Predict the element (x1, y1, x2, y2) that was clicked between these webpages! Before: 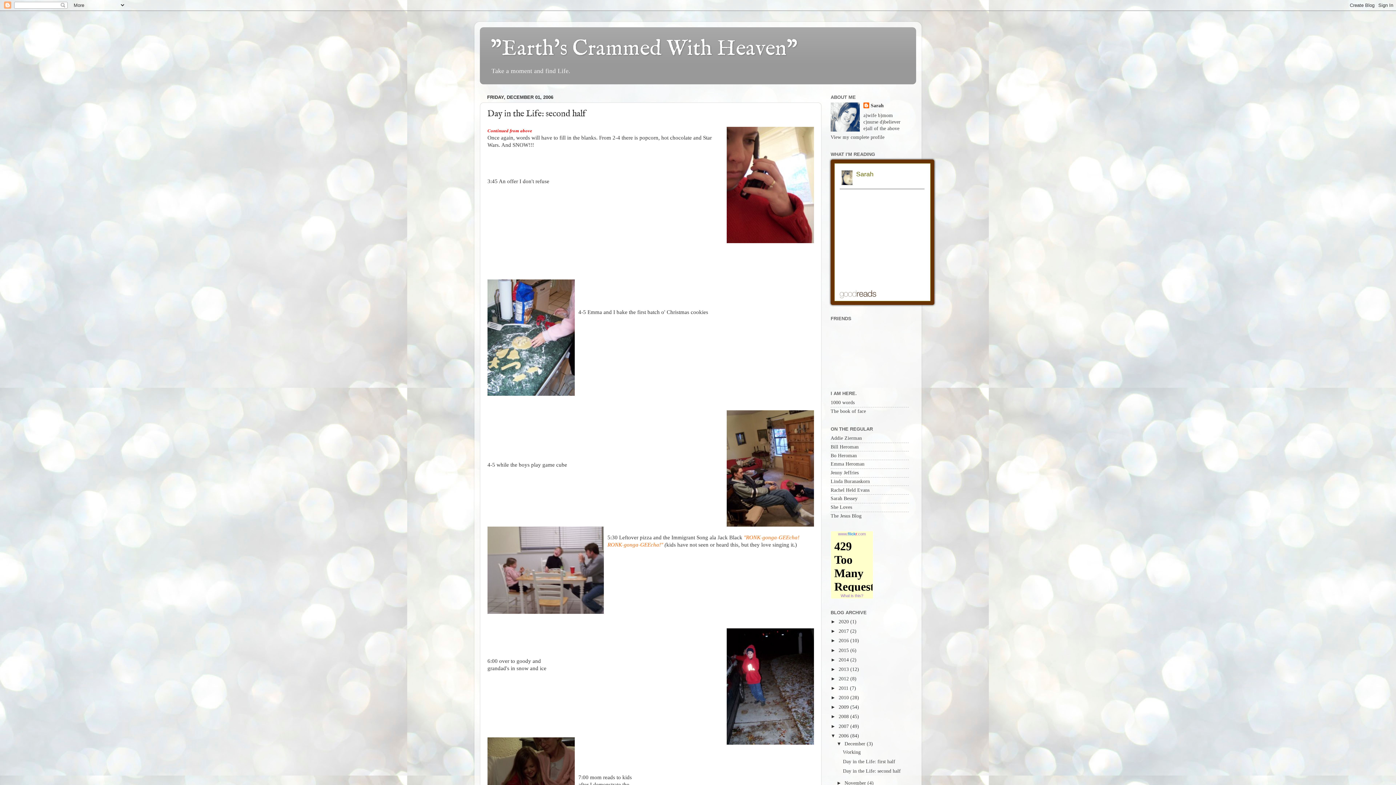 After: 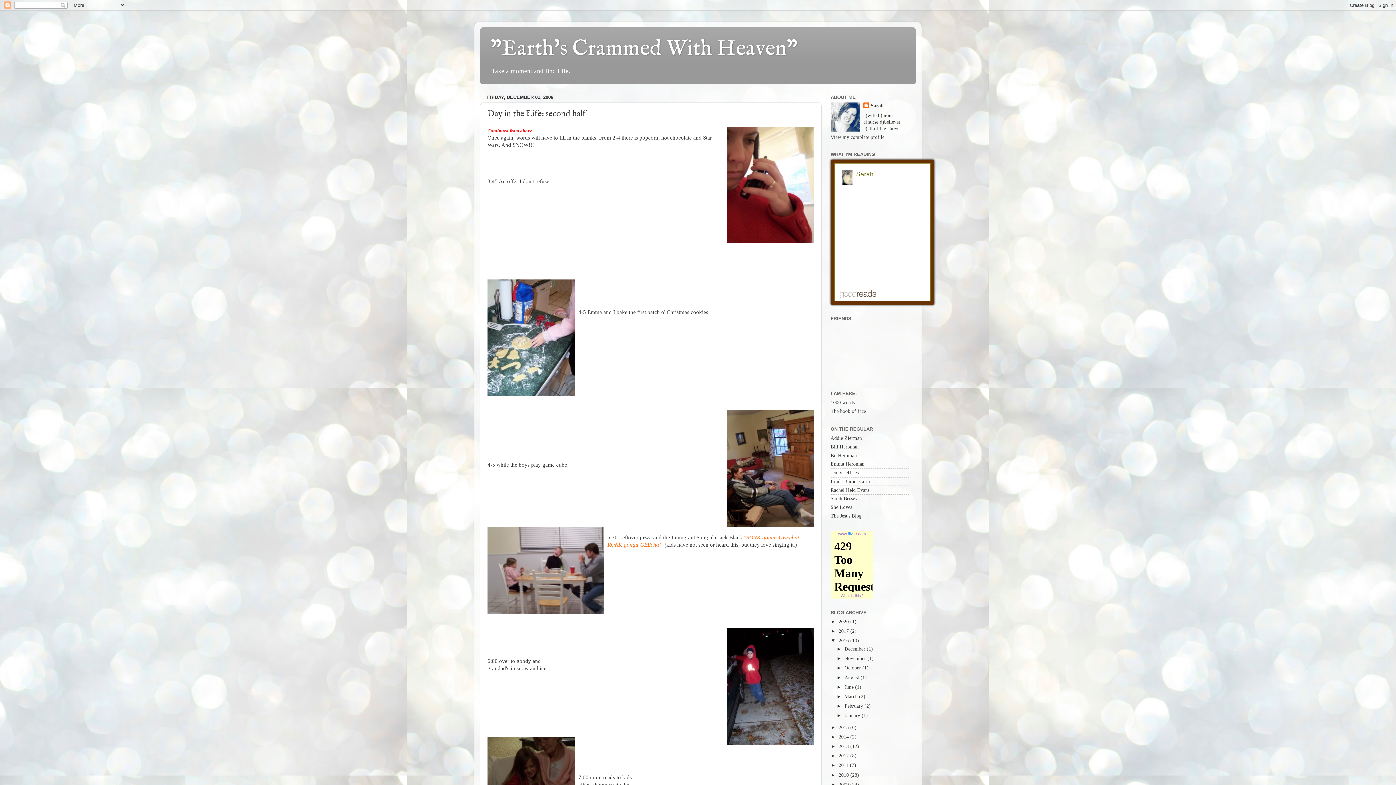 Action: bbox: (830, 638, 838, 643) label: ►  